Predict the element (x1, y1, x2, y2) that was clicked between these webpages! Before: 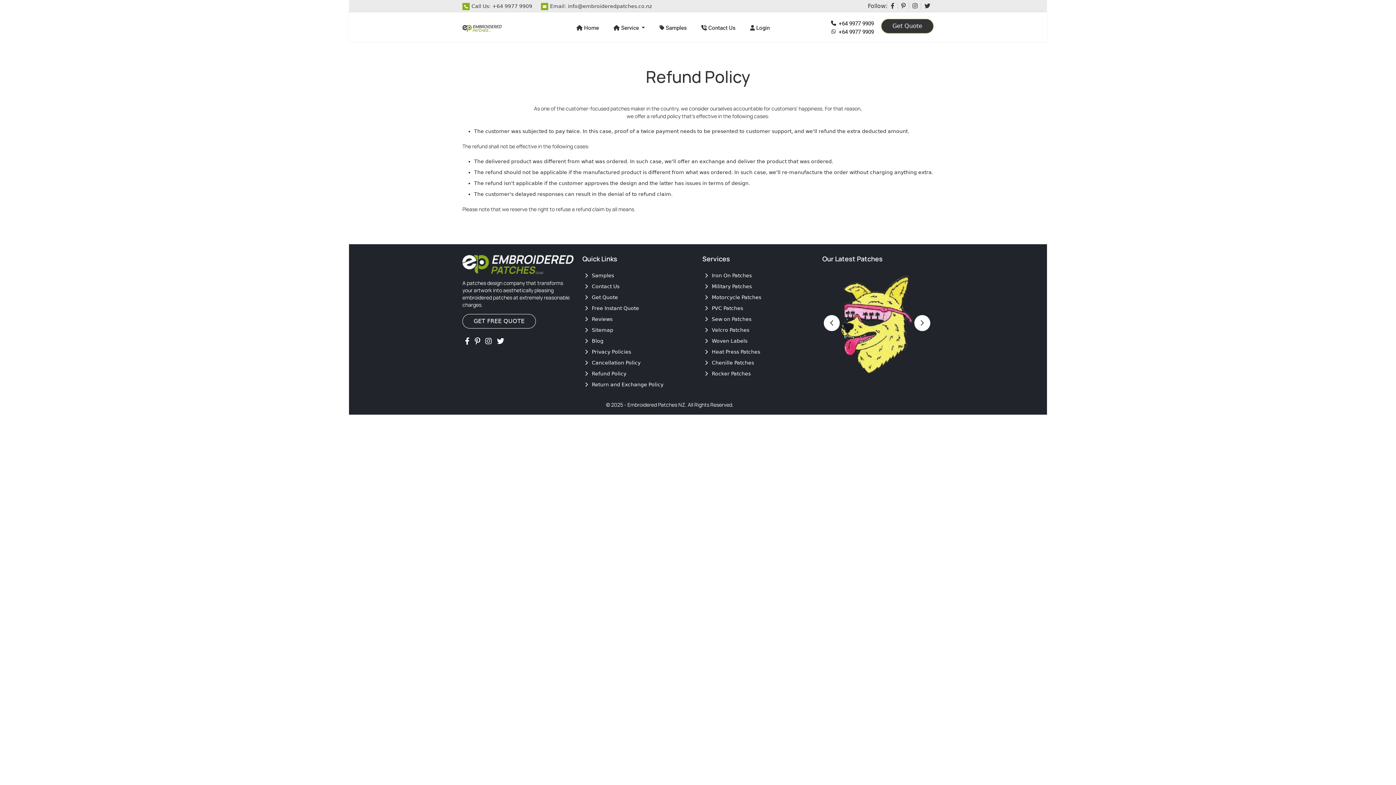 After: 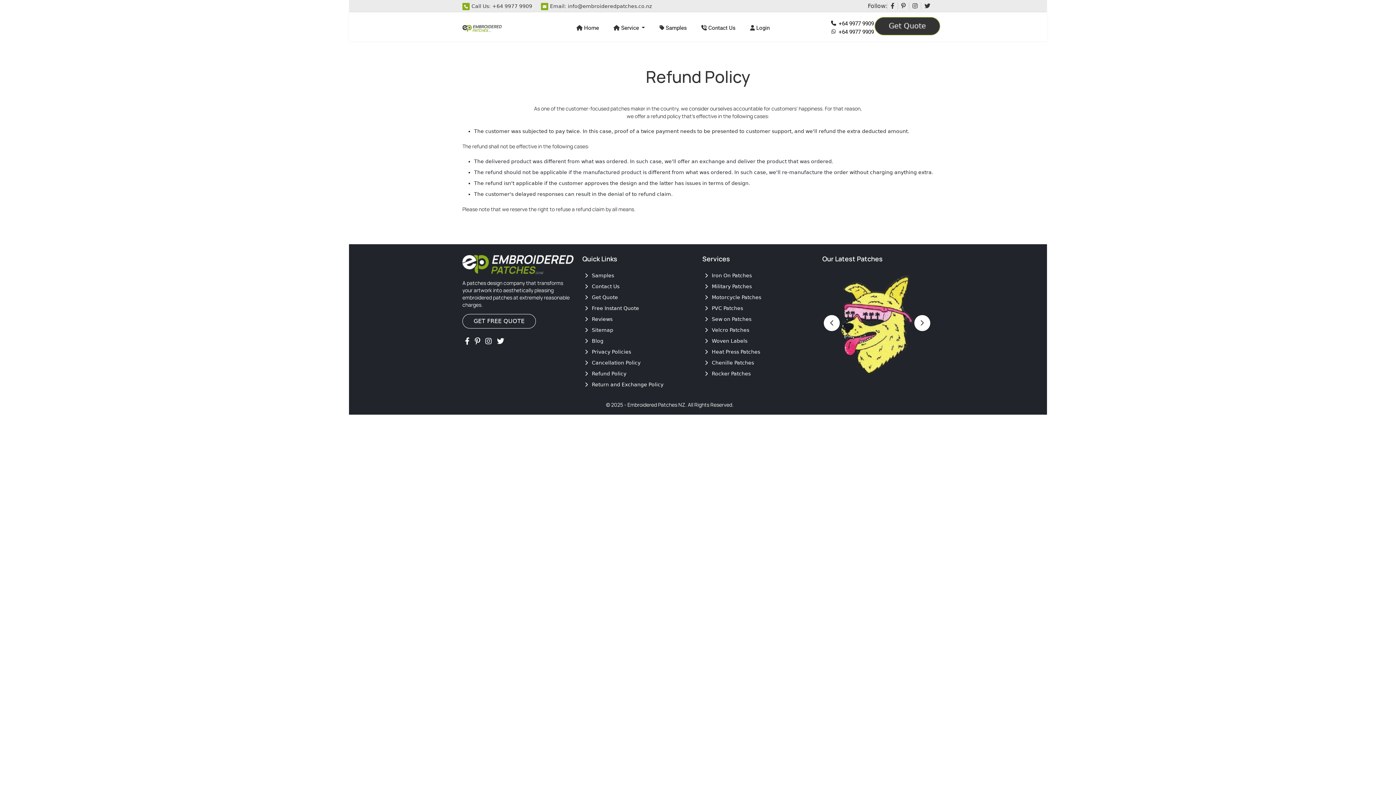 Action: bbox: (582, 370, 626, 376) label:  Refund Policy